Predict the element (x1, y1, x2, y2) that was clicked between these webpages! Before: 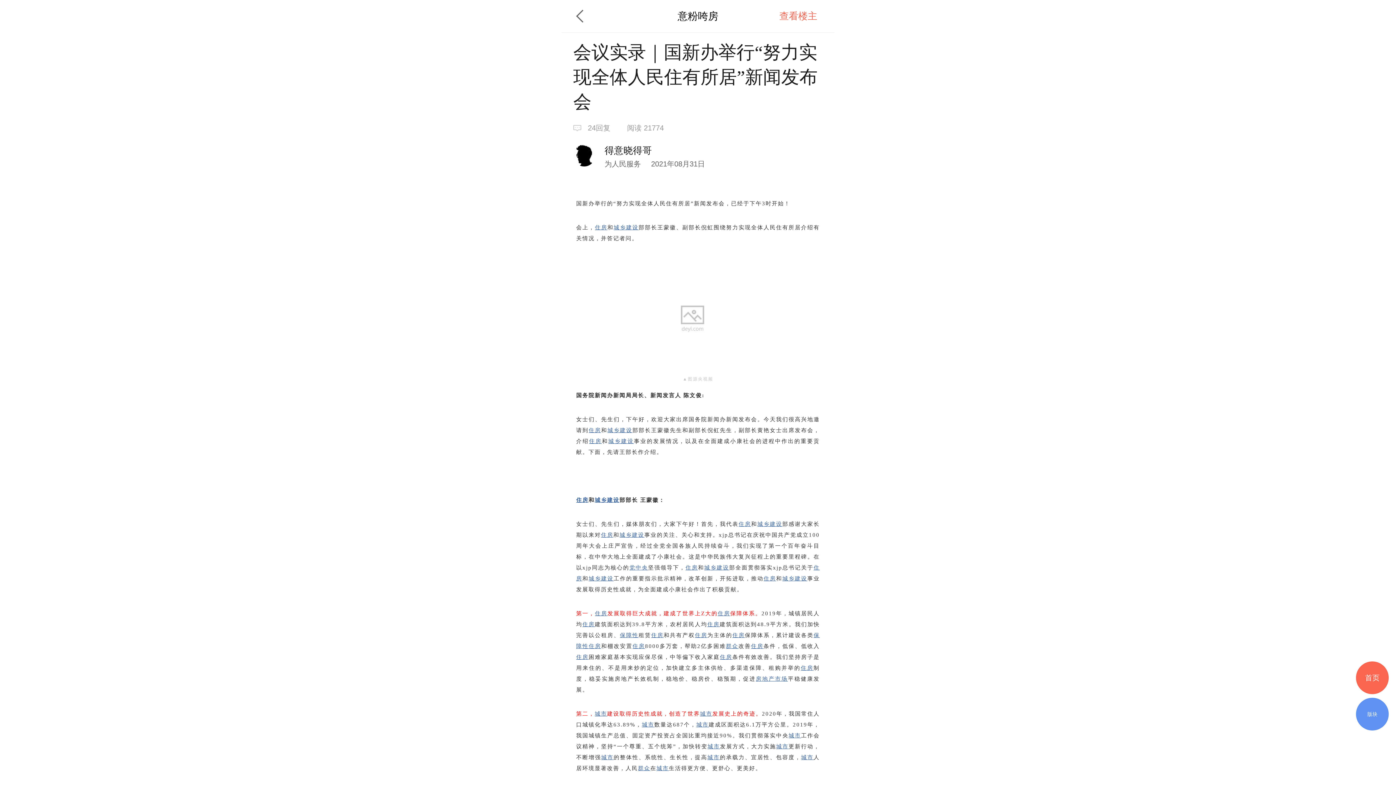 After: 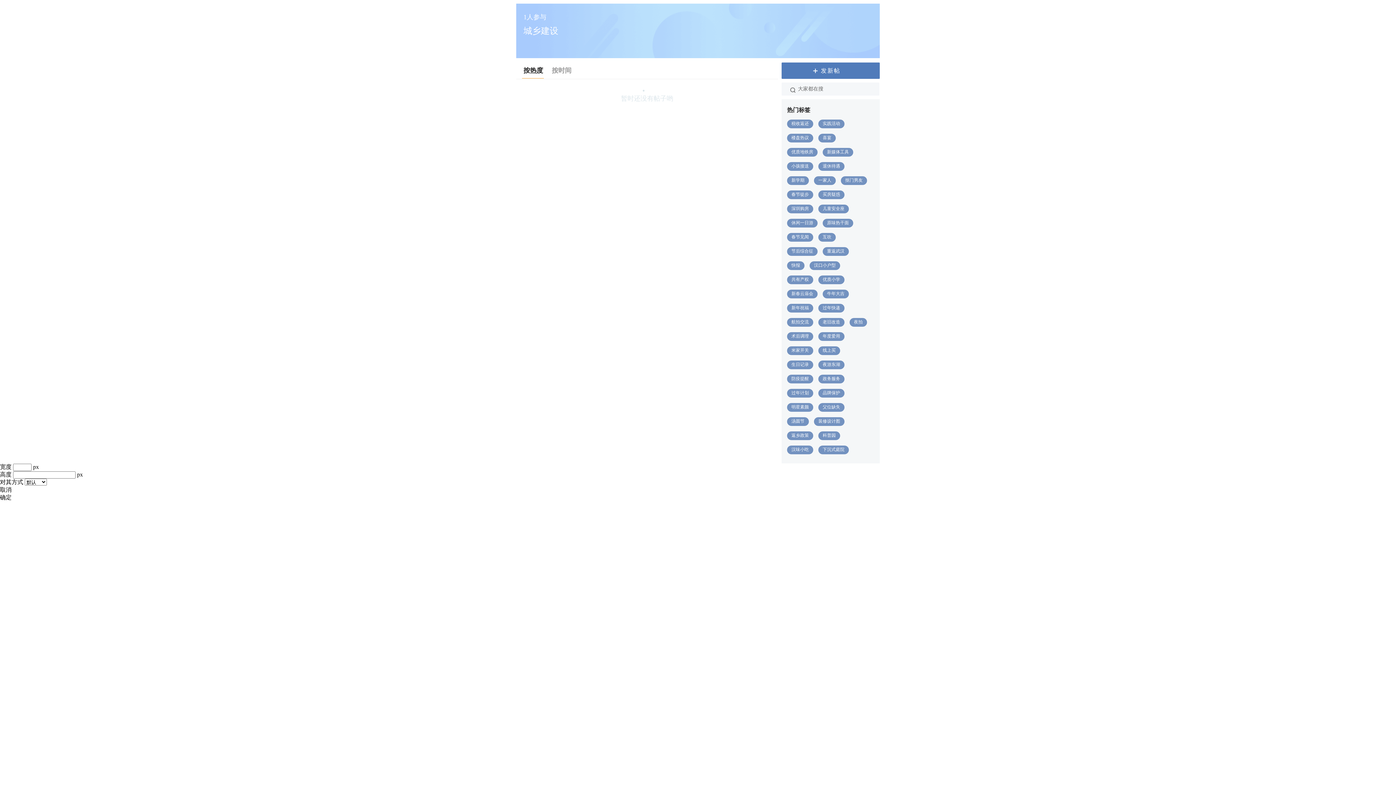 Action: label: 城乡建设 bbox: (782, 576, 807, 581)